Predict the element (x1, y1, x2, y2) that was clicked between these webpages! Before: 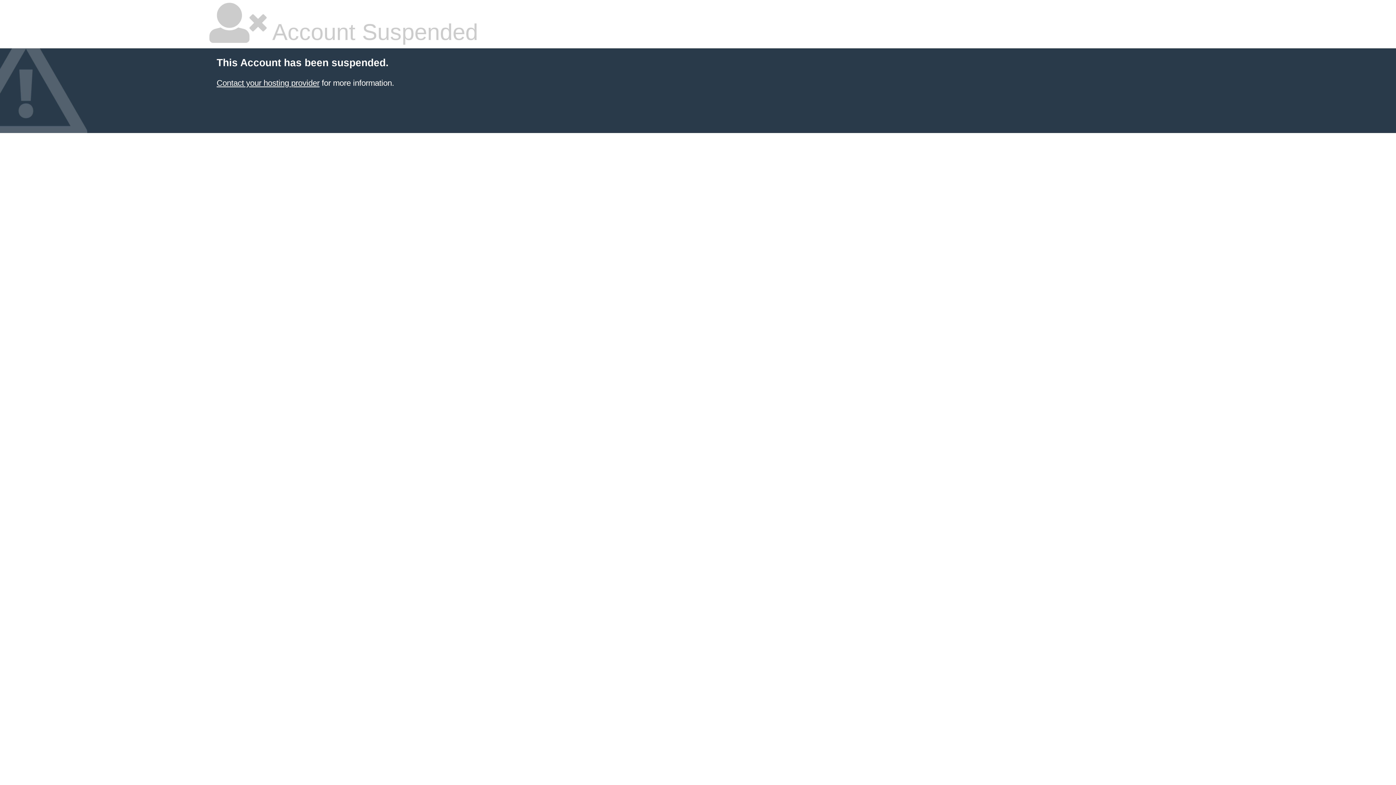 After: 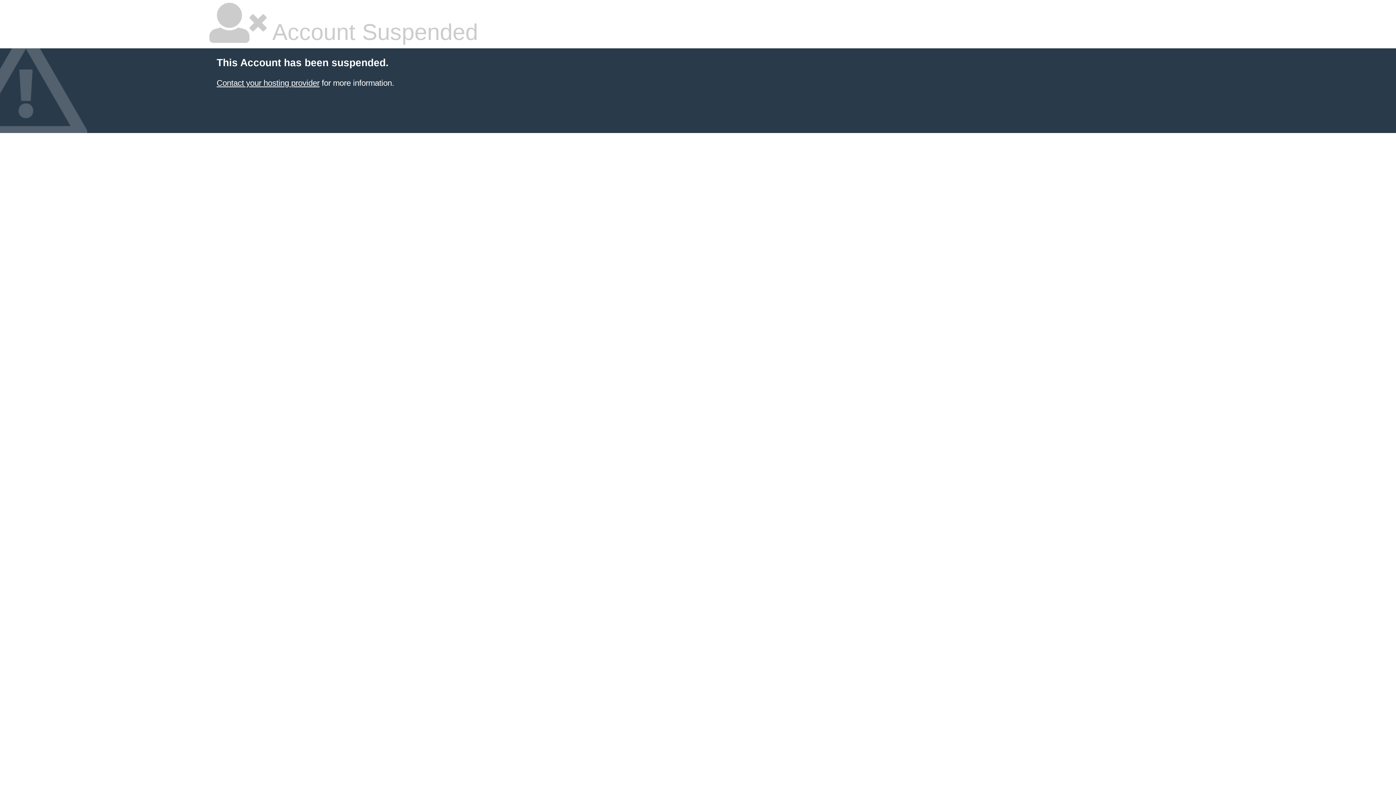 Action: bbox: (216, 78, 319, 87) label: Contact your hosting provider